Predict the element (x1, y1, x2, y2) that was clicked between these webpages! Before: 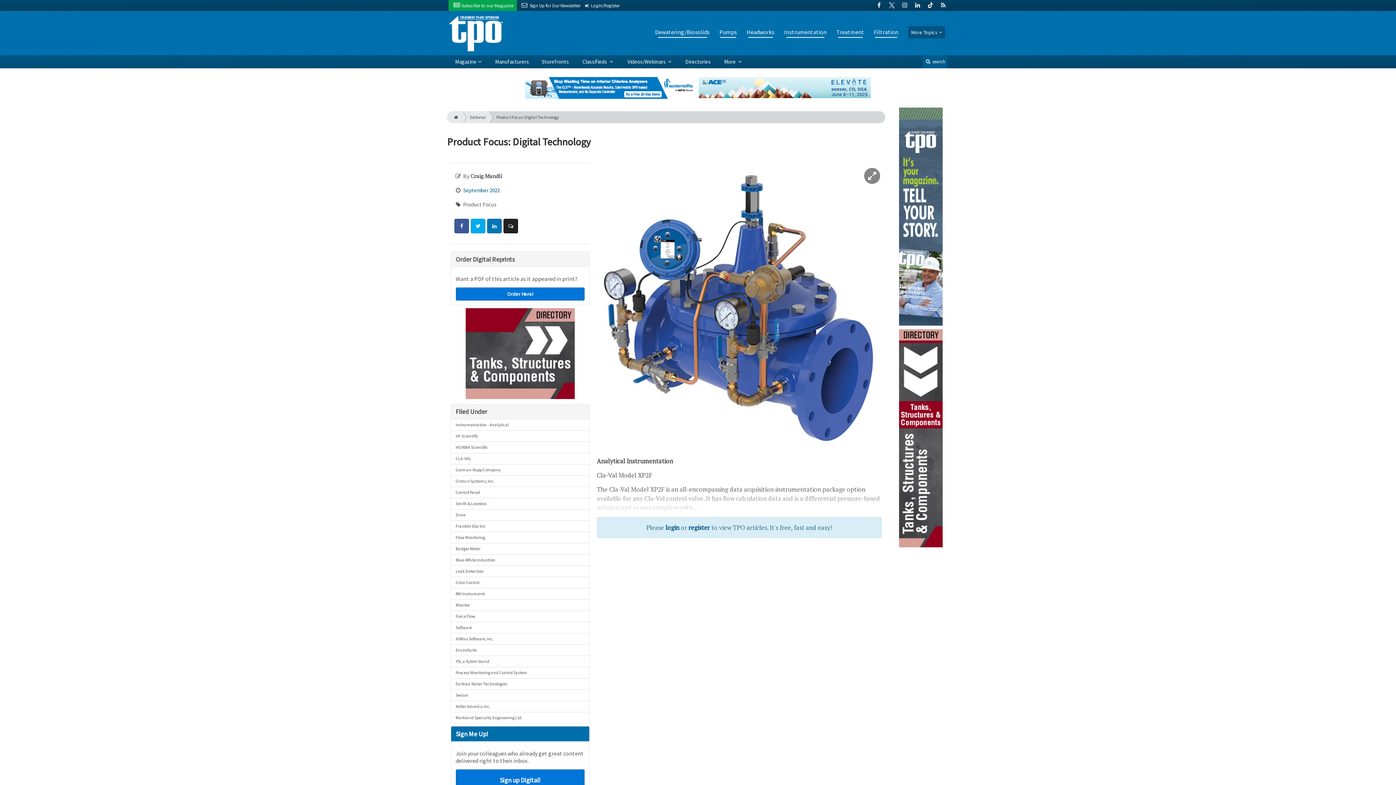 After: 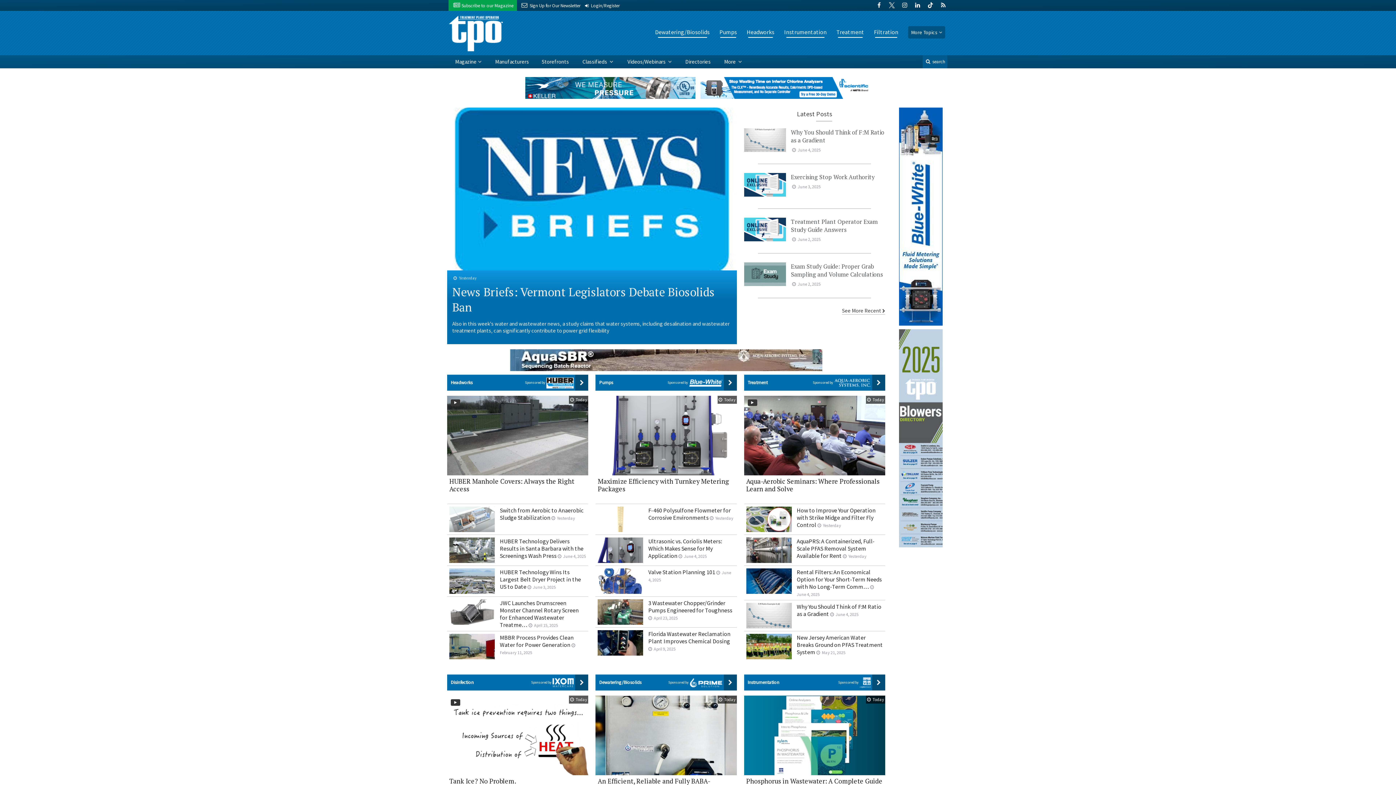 Action: bbox: (717, 55, 748, 68) label: More 